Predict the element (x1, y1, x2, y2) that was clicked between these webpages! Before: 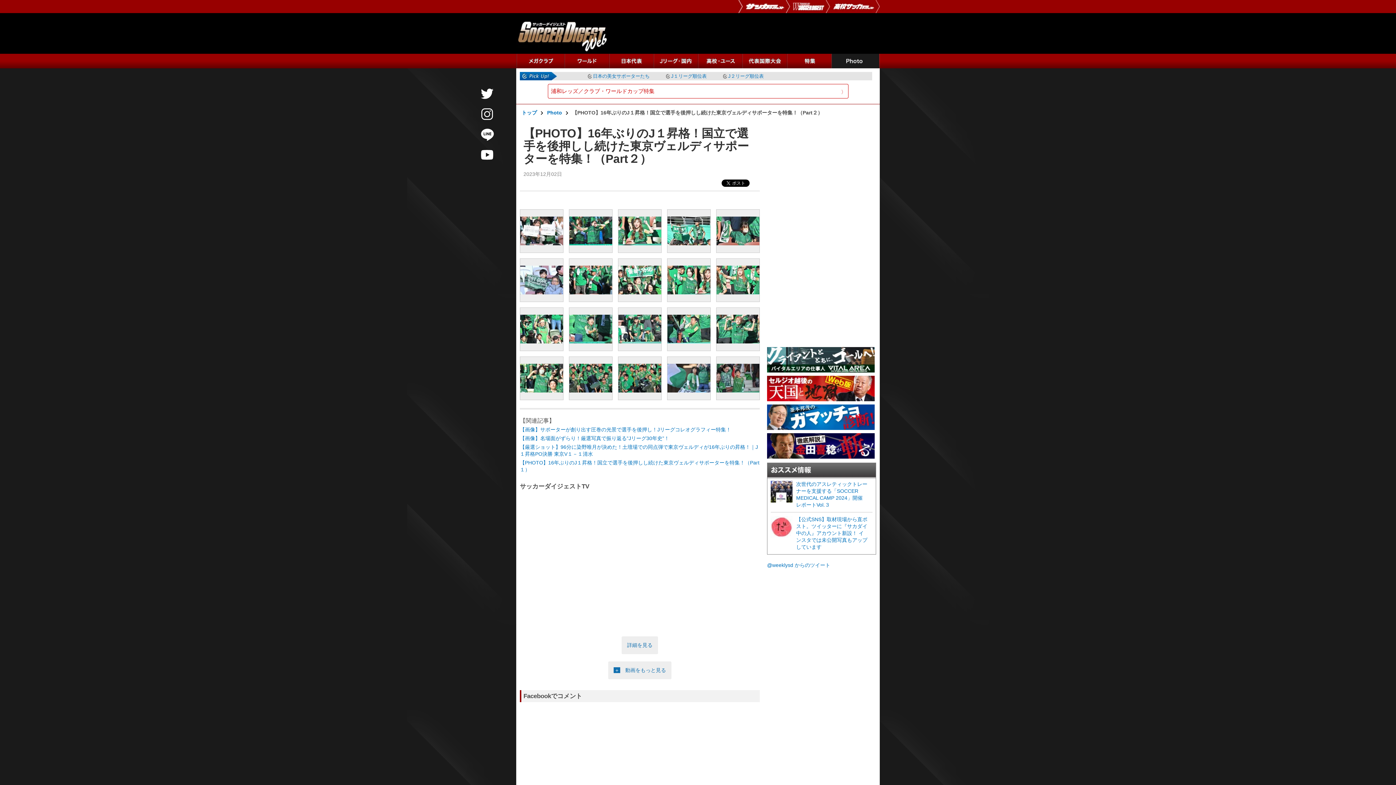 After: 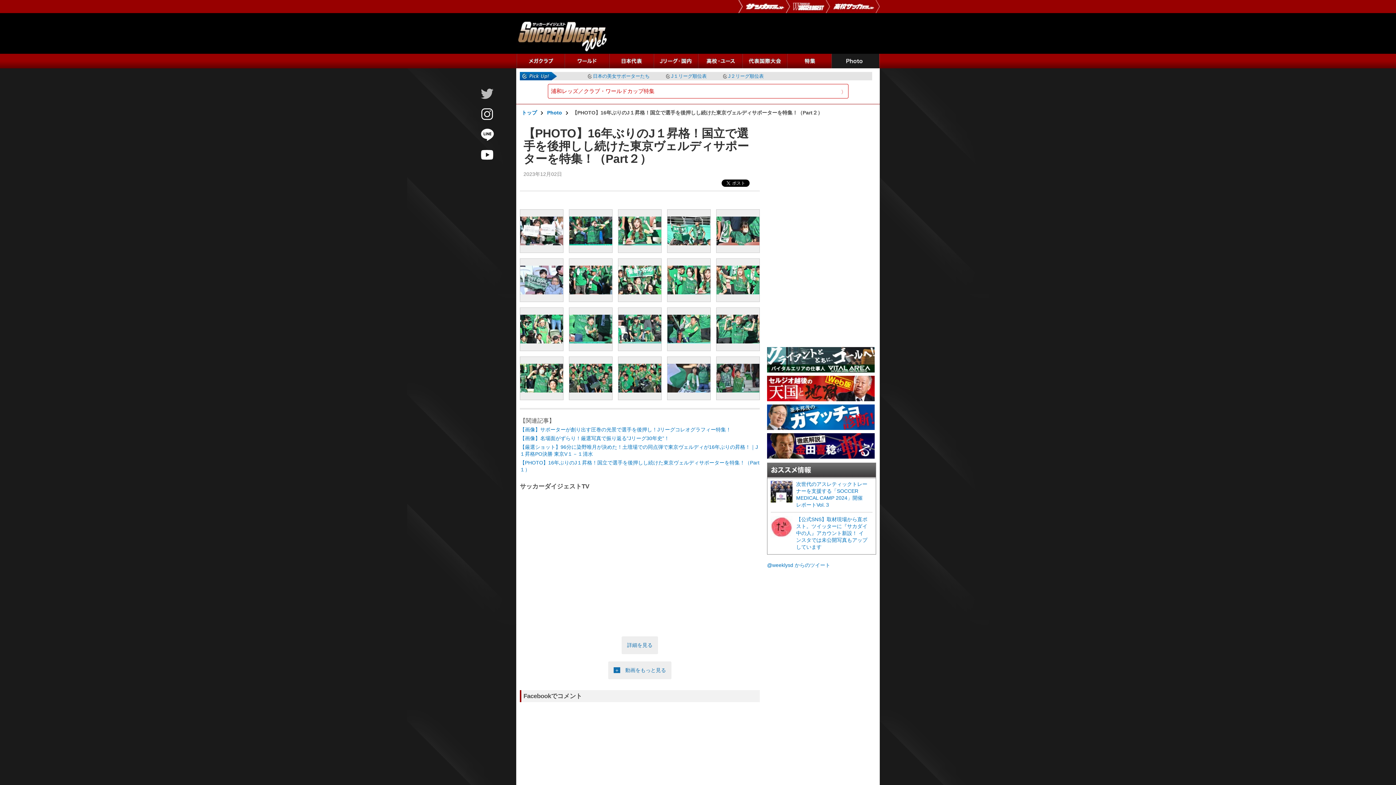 Action: bbox: (480, 86, 494, 101)